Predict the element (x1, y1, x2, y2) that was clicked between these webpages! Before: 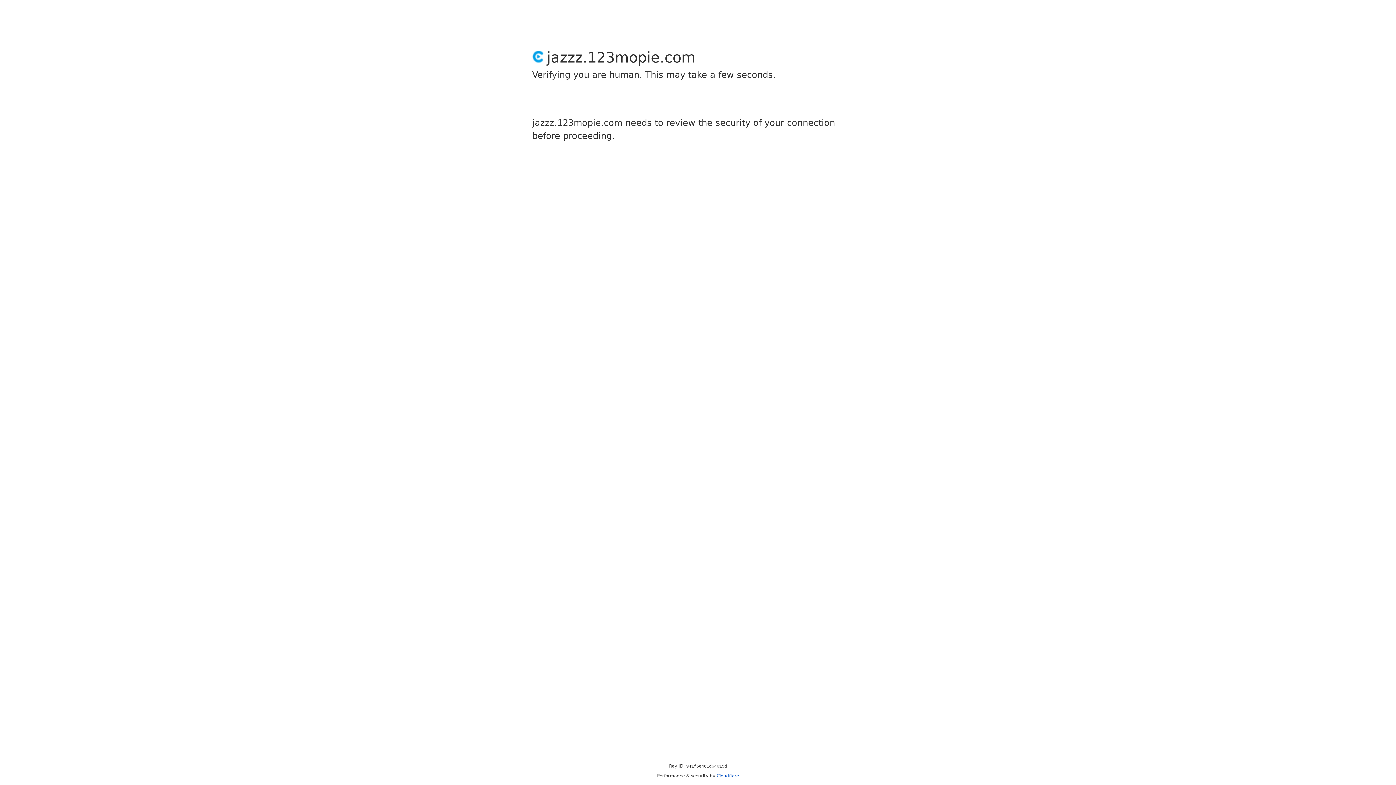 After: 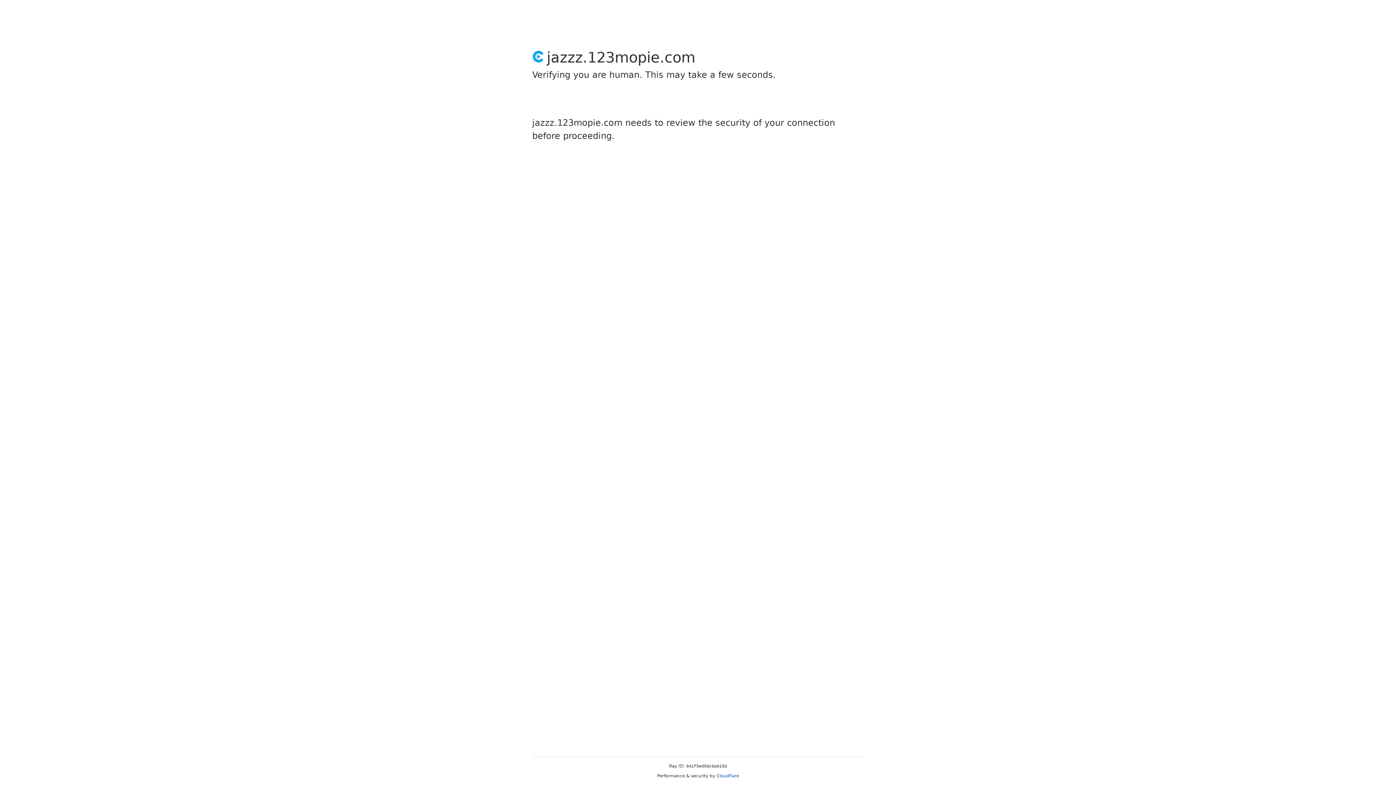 Action: bbox: (716, 773, 739, 778) label: Cloudflare